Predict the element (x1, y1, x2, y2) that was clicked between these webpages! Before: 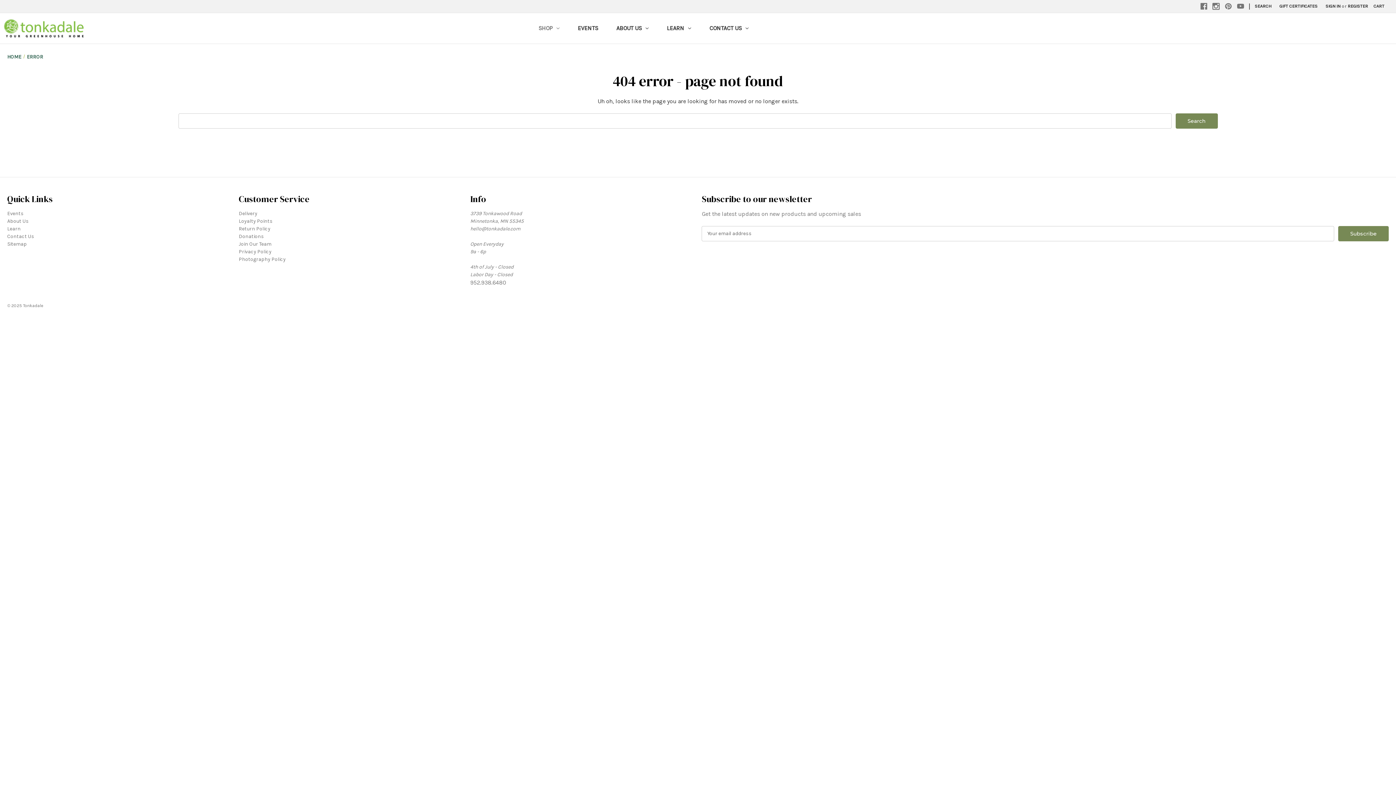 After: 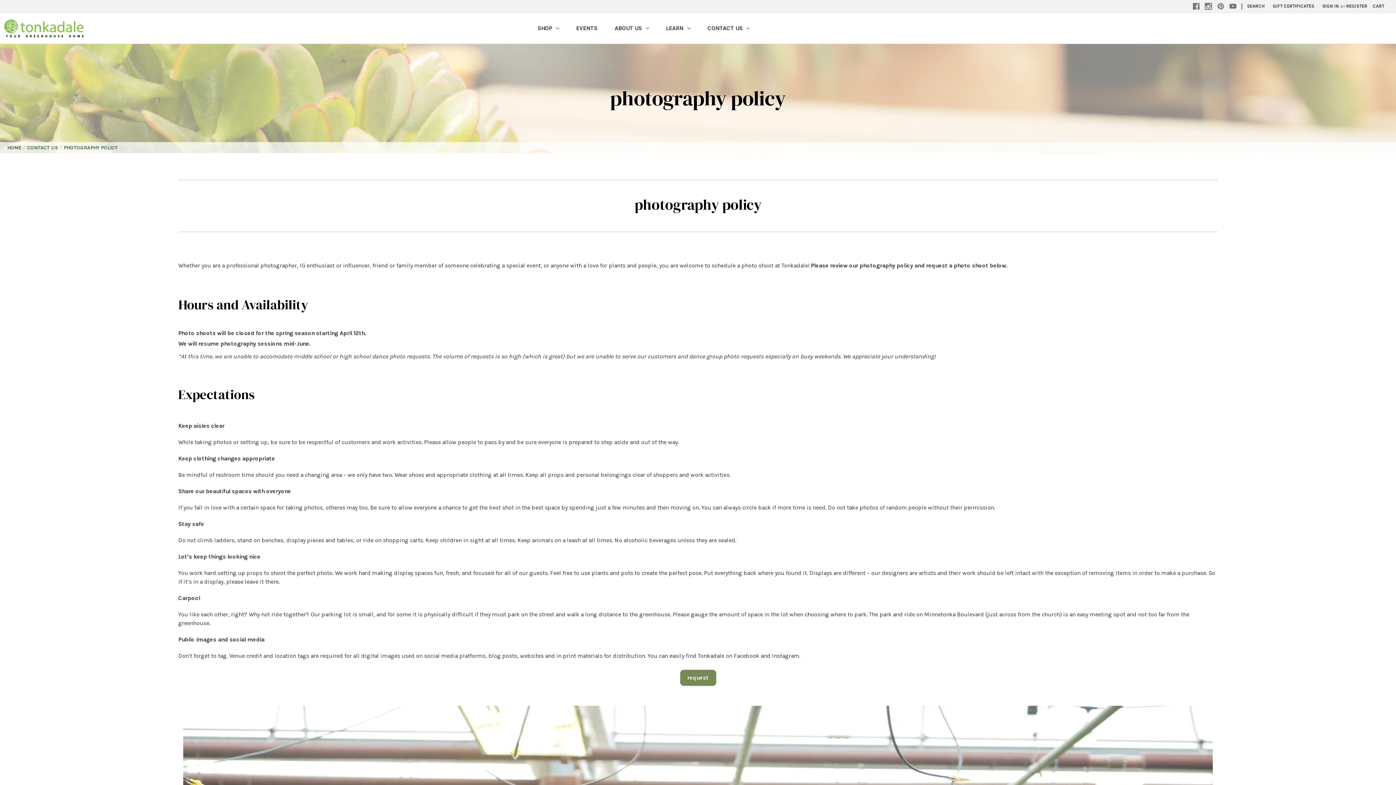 Action: label: Photography Policy bbox: (238, 256, 285, 262)